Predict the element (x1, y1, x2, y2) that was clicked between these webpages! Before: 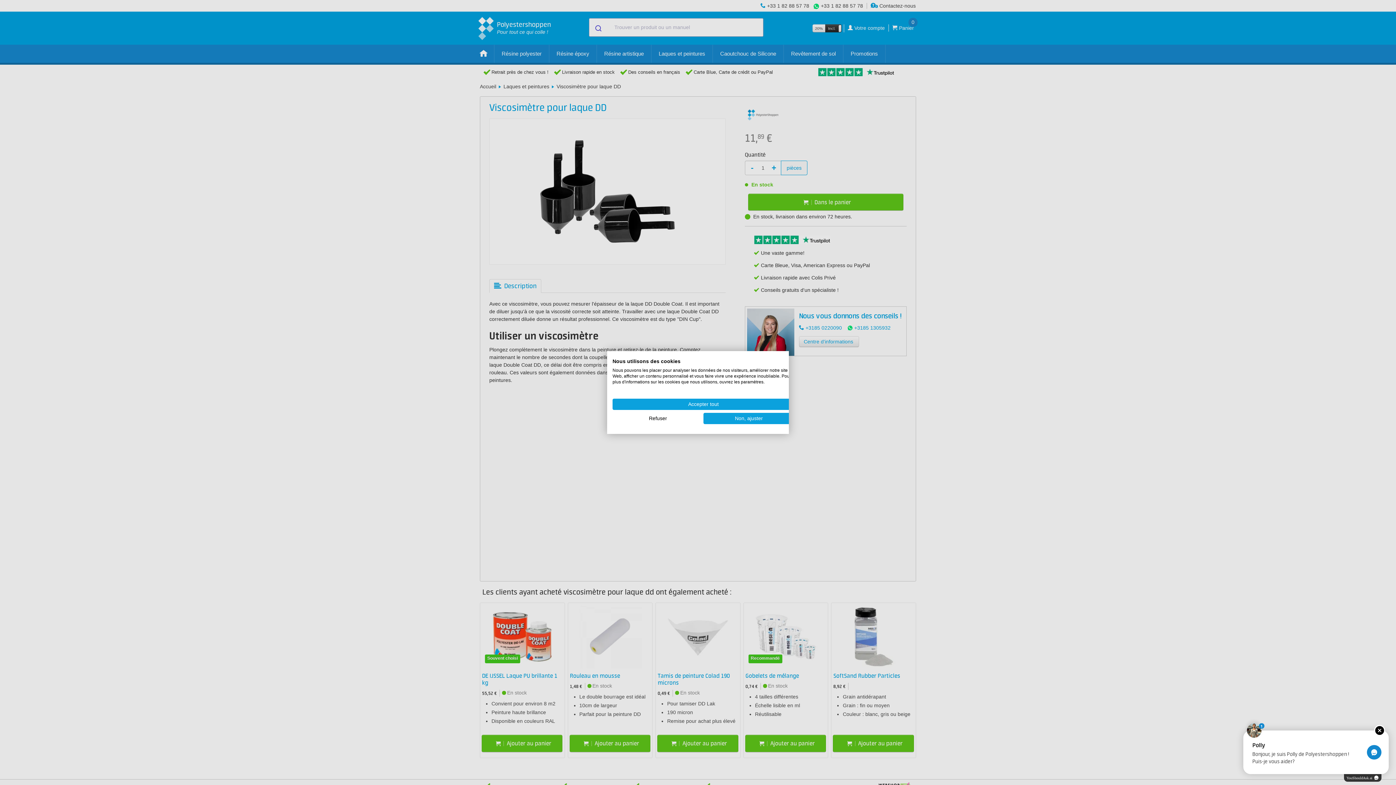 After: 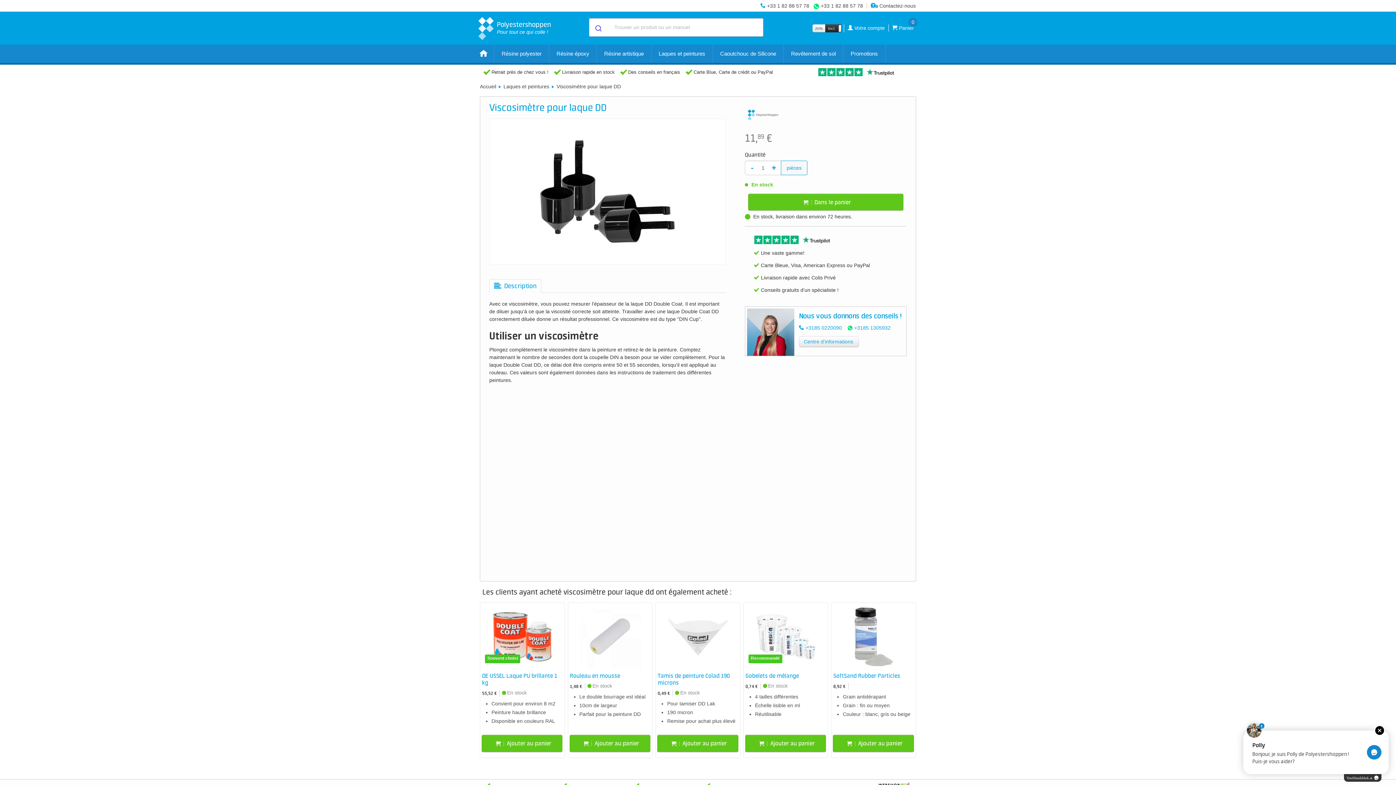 Action: bbox: (612, 413, 703, 424) label: Refuser tous les cookies